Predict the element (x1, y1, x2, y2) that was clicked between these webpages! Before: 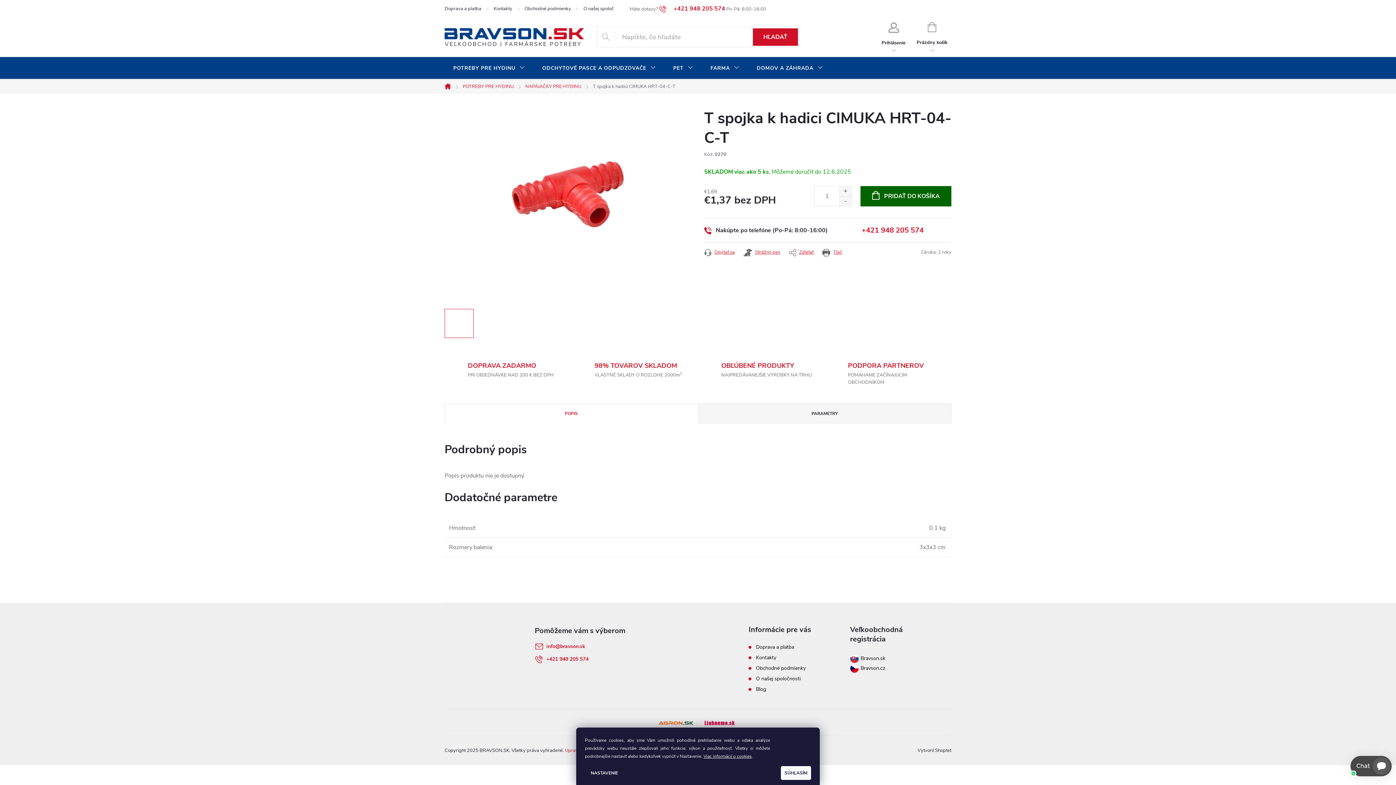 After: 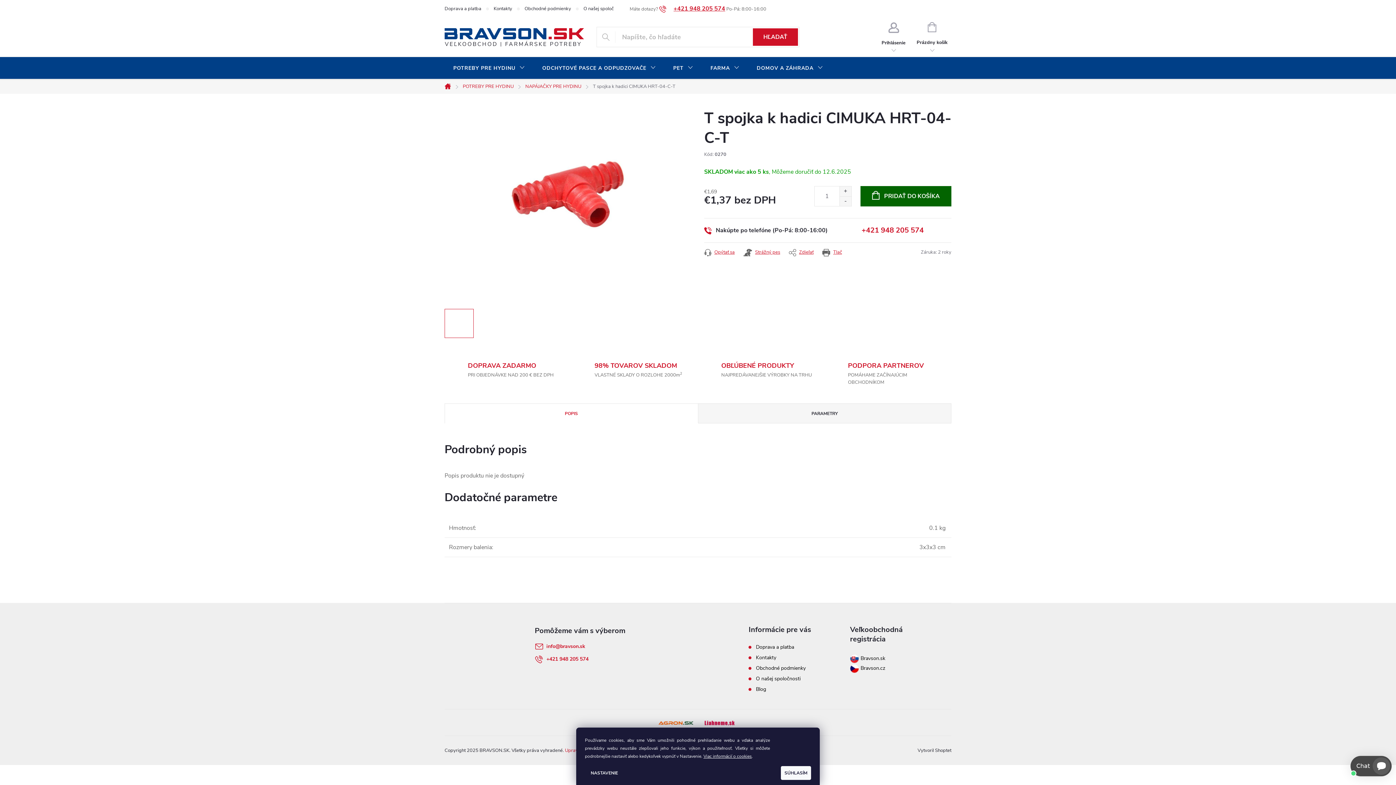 Action: bbox: (659, 4, 725, 12) label: Zavolať na +421948205574